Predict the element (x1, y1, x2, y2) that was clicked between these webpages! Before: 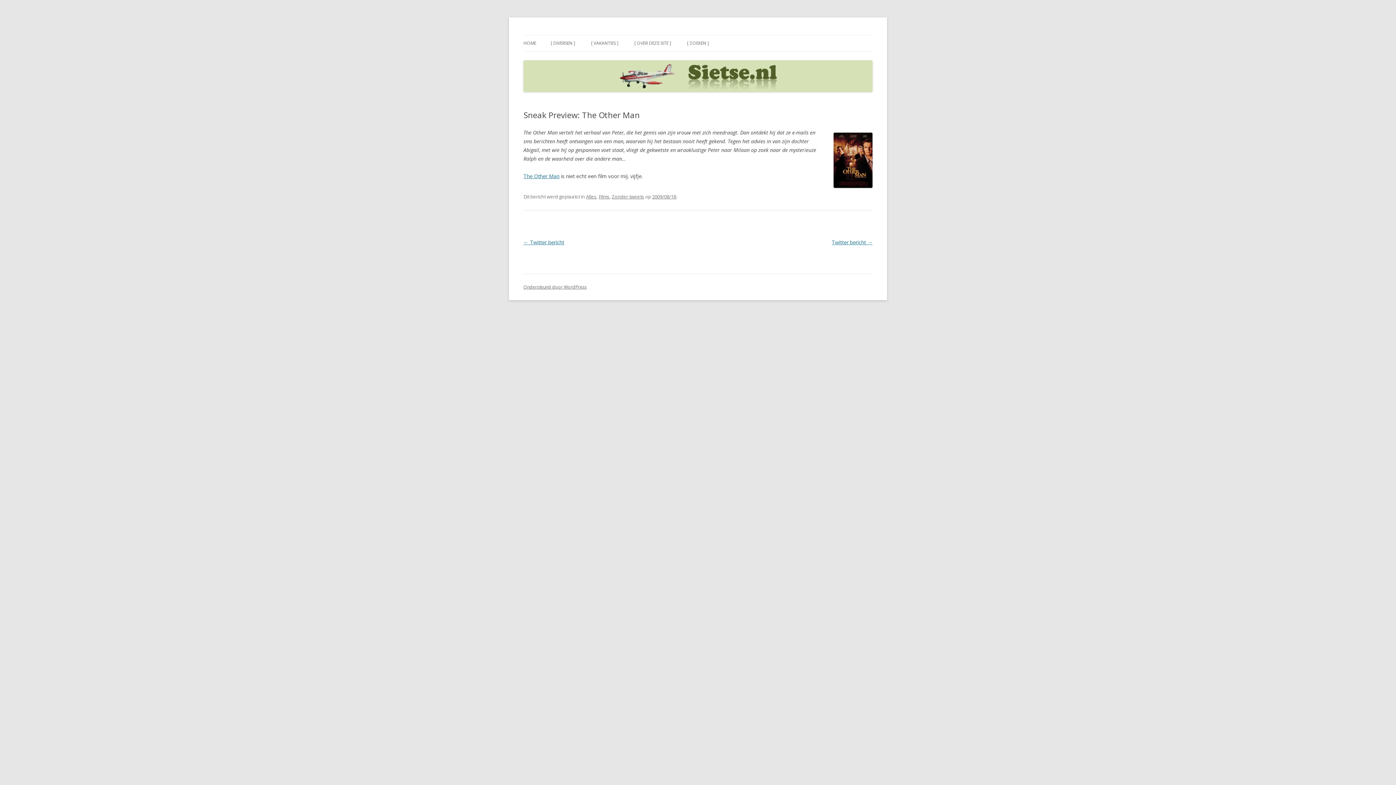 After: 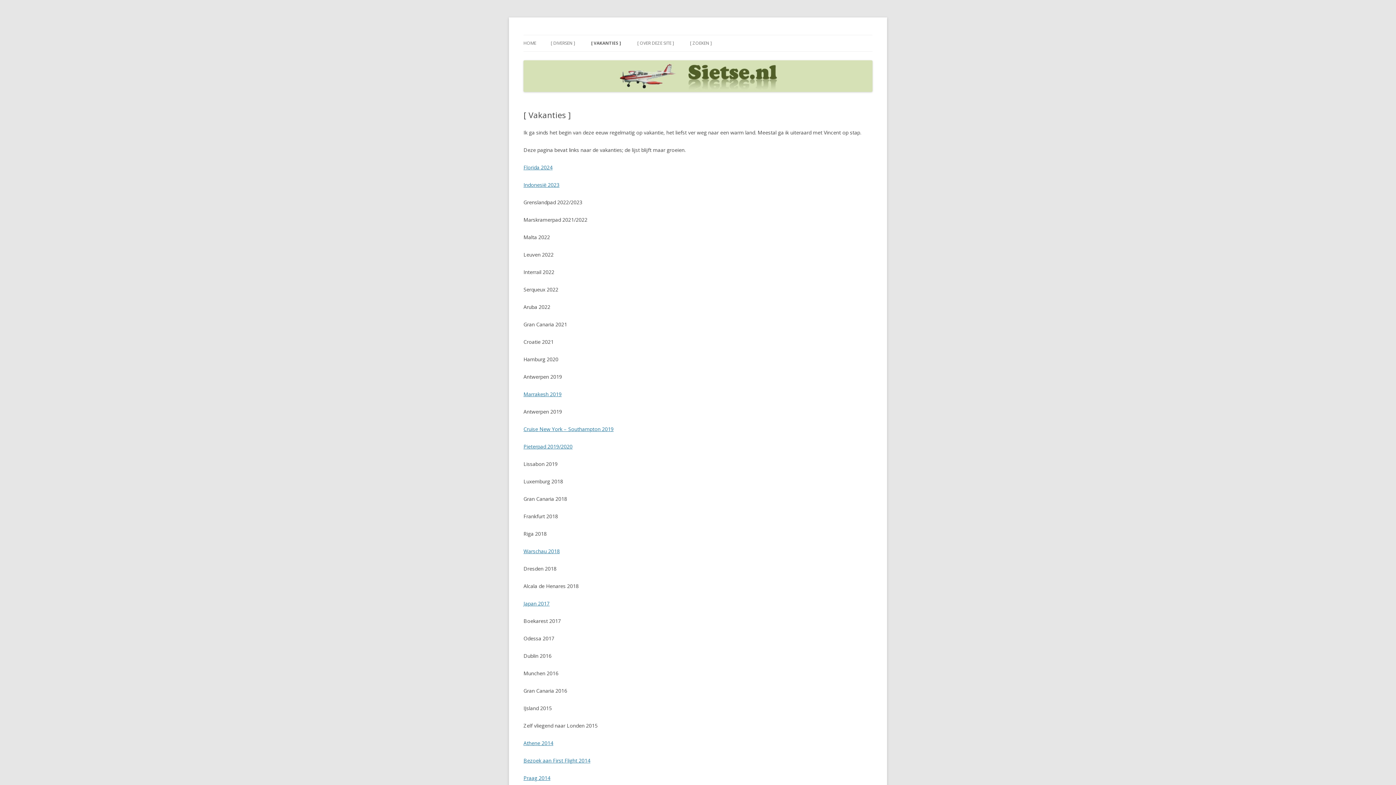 Action: label: [ VAKANTIES ] bbox: (591, 35, 618, 51)